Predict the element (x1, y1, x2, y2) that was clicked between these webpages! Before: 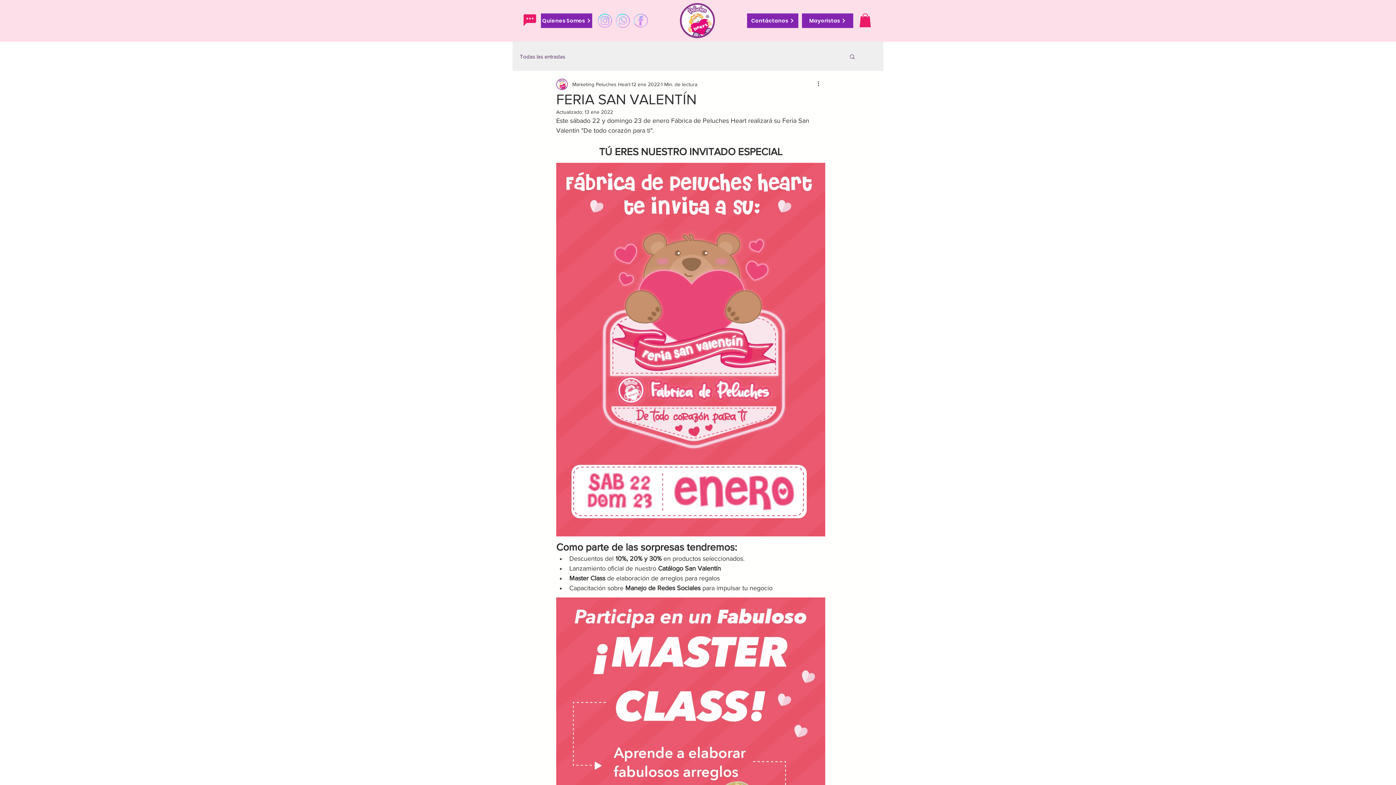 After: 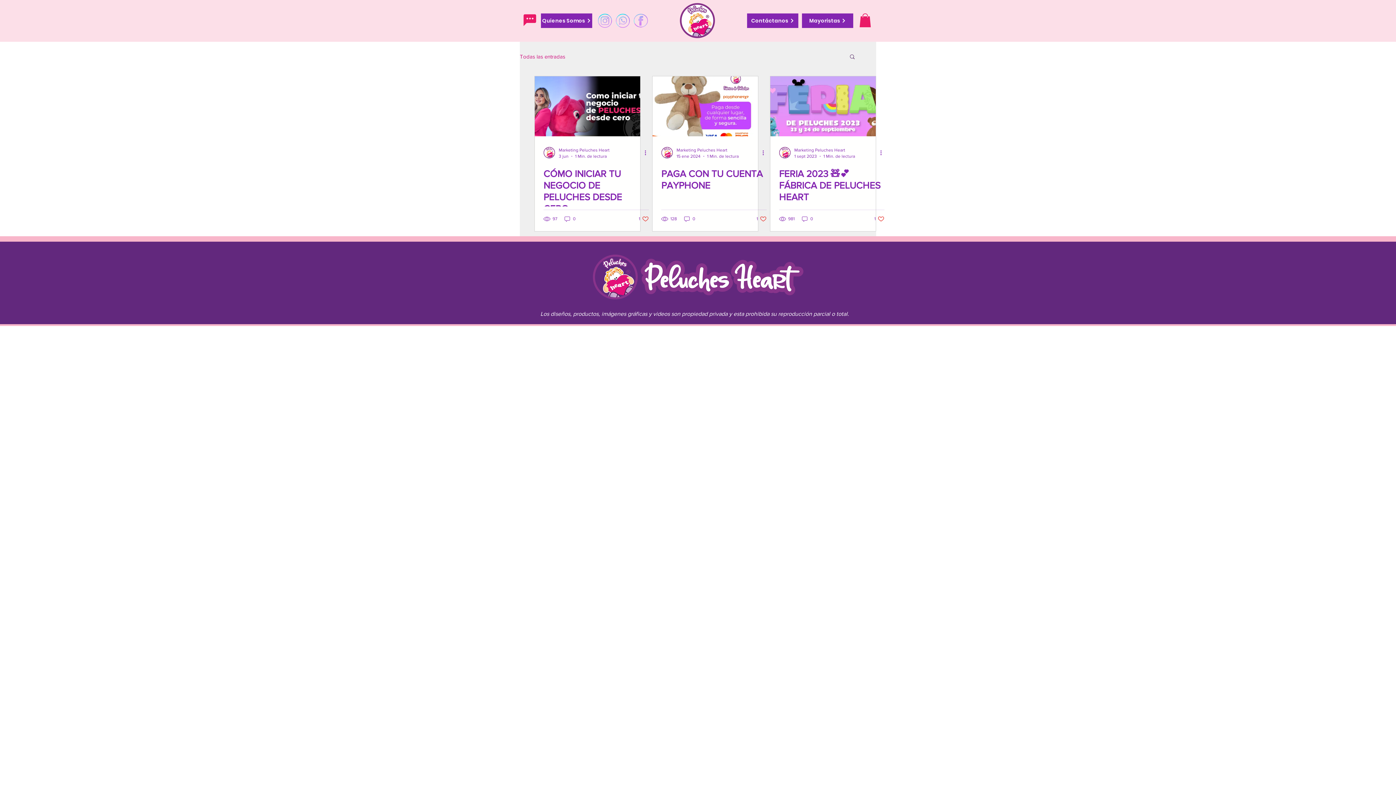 Action: bbox: (520, 52, 565, 60) label: Todas las entradas